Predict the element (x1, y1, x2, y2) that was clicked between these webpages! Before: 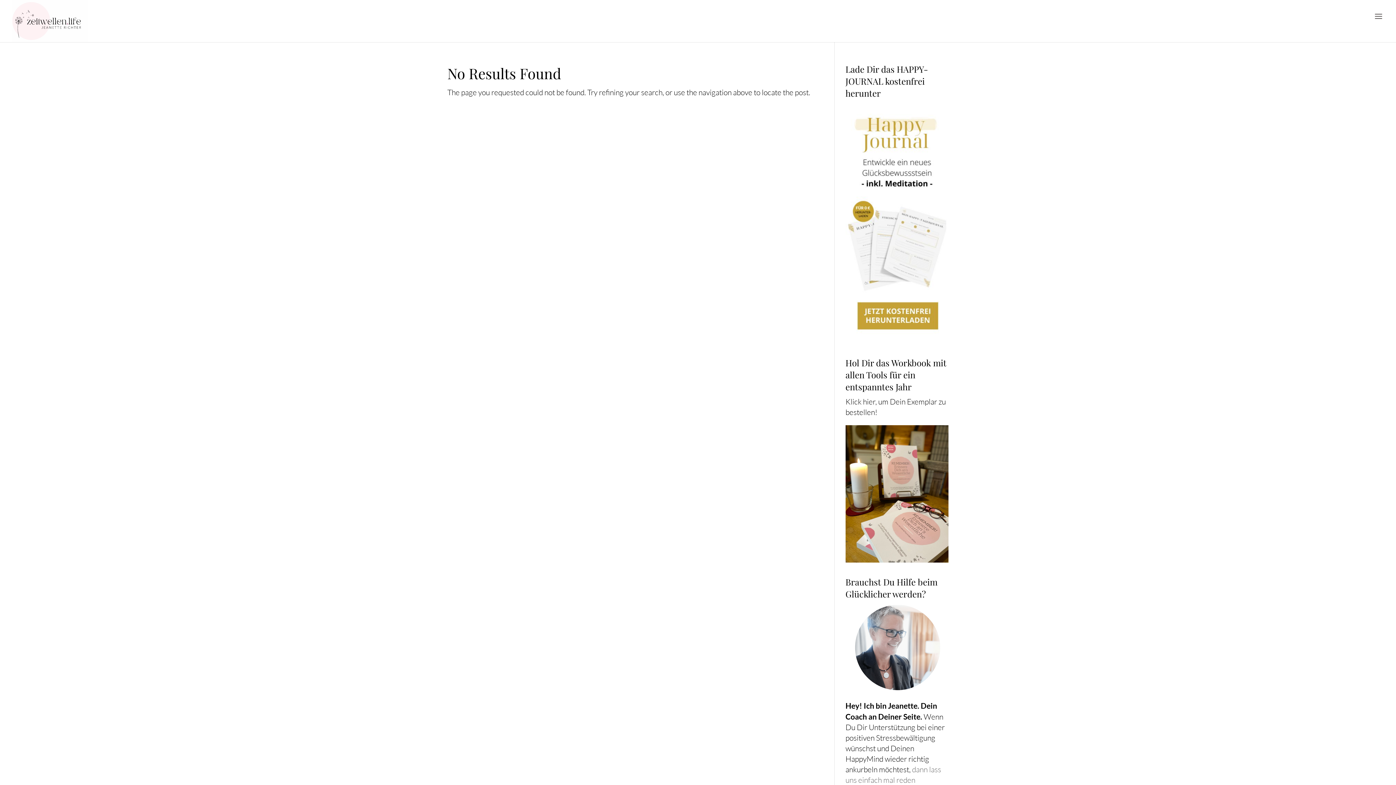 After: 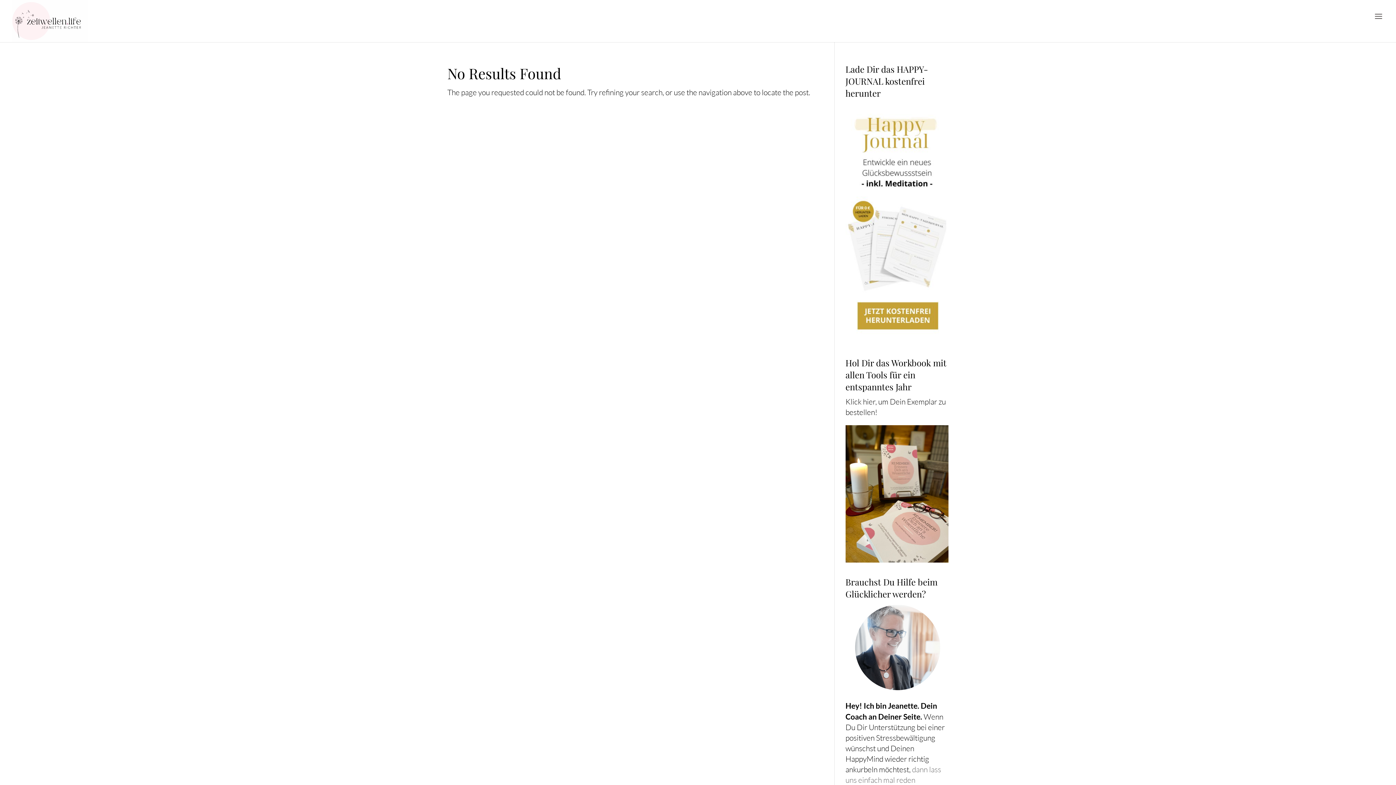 Action: bbox: (845, 555, 948, 564)